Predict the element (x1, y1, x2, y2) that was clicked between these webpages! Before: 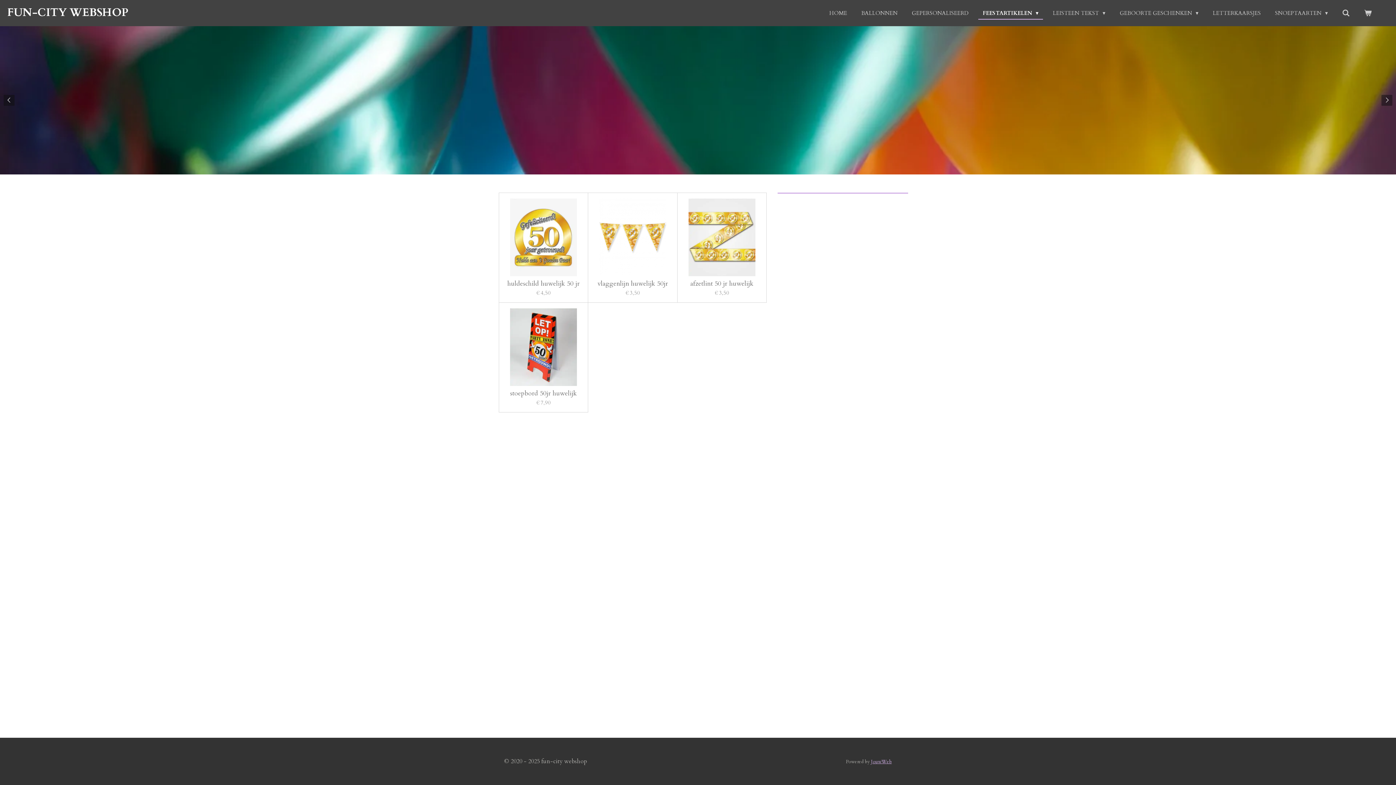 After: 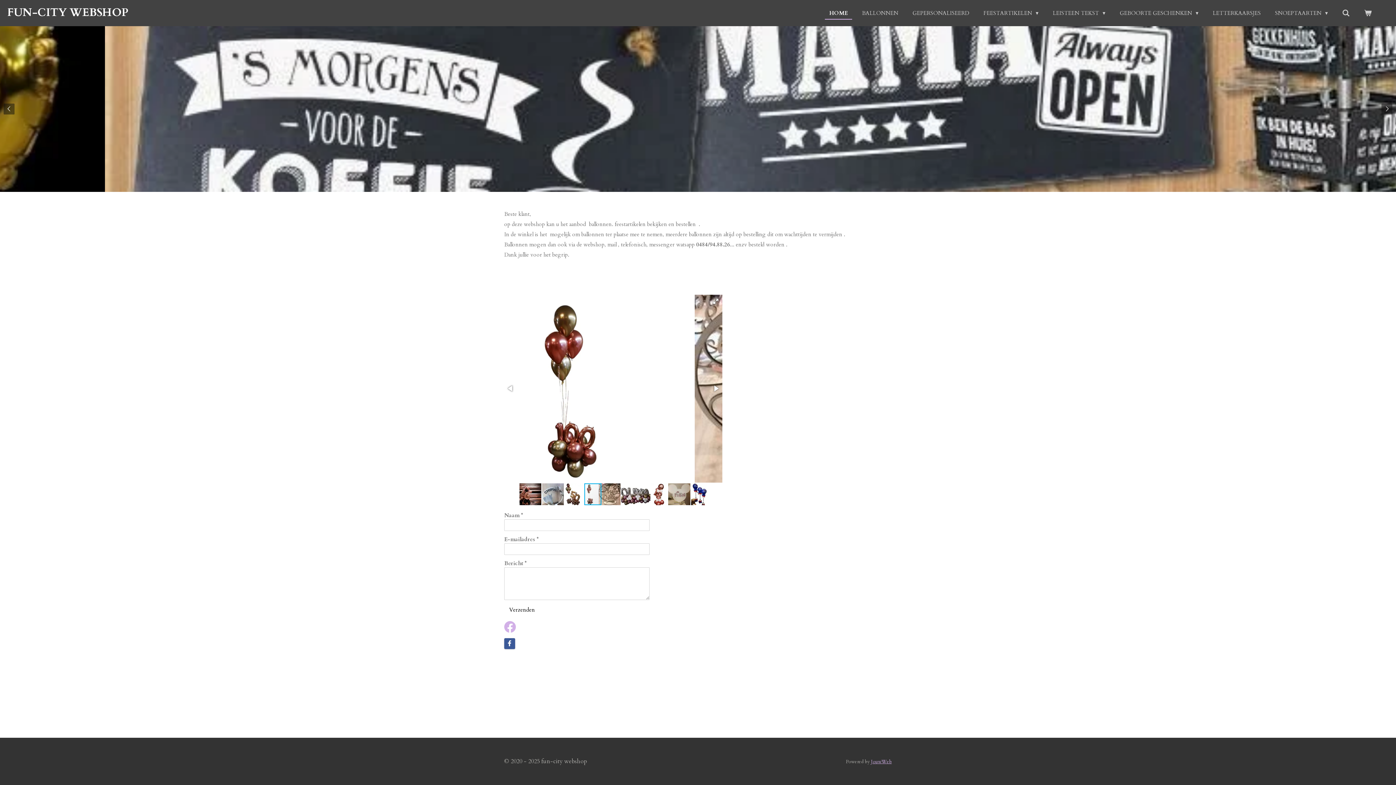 Action: label: FUN-CITY WEBSHOP bbox: (7, 5, 128, 20)